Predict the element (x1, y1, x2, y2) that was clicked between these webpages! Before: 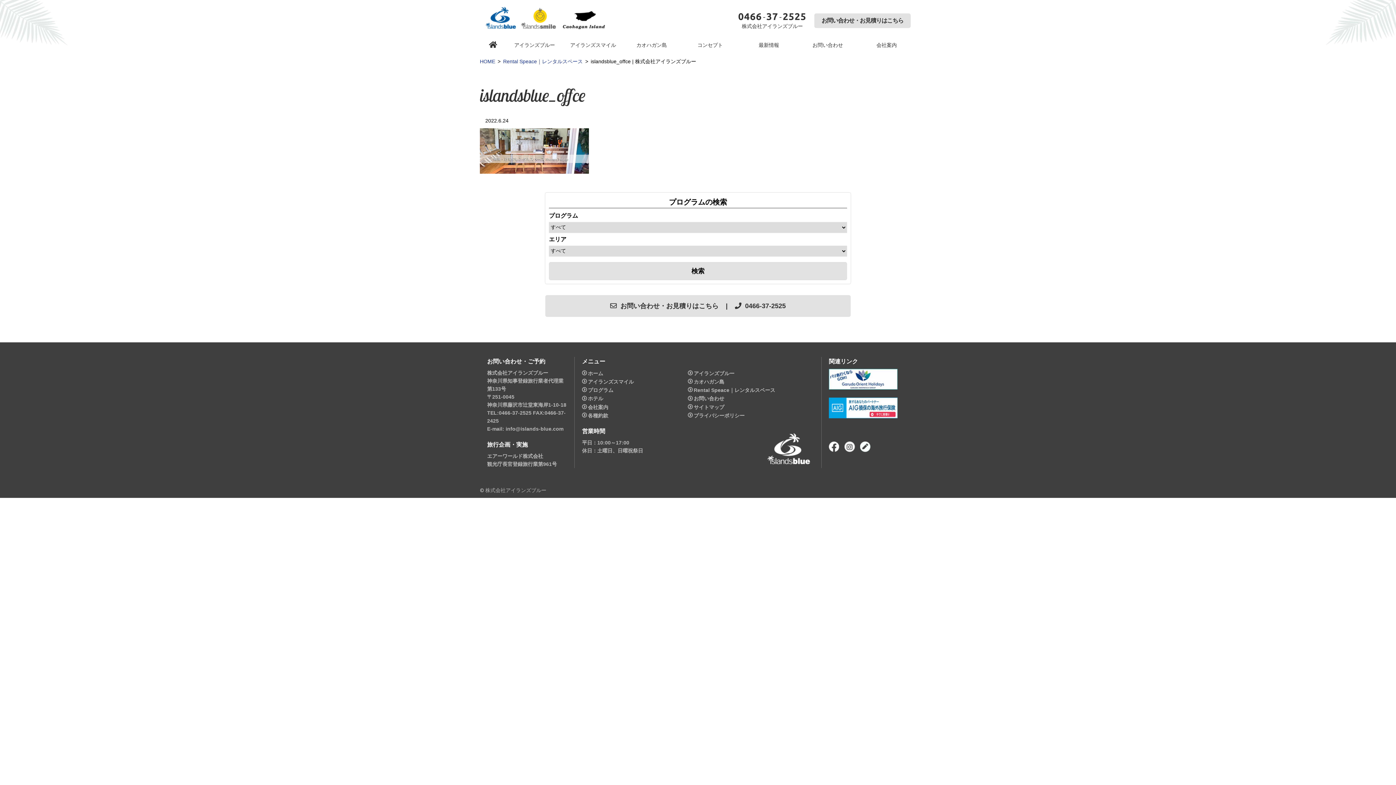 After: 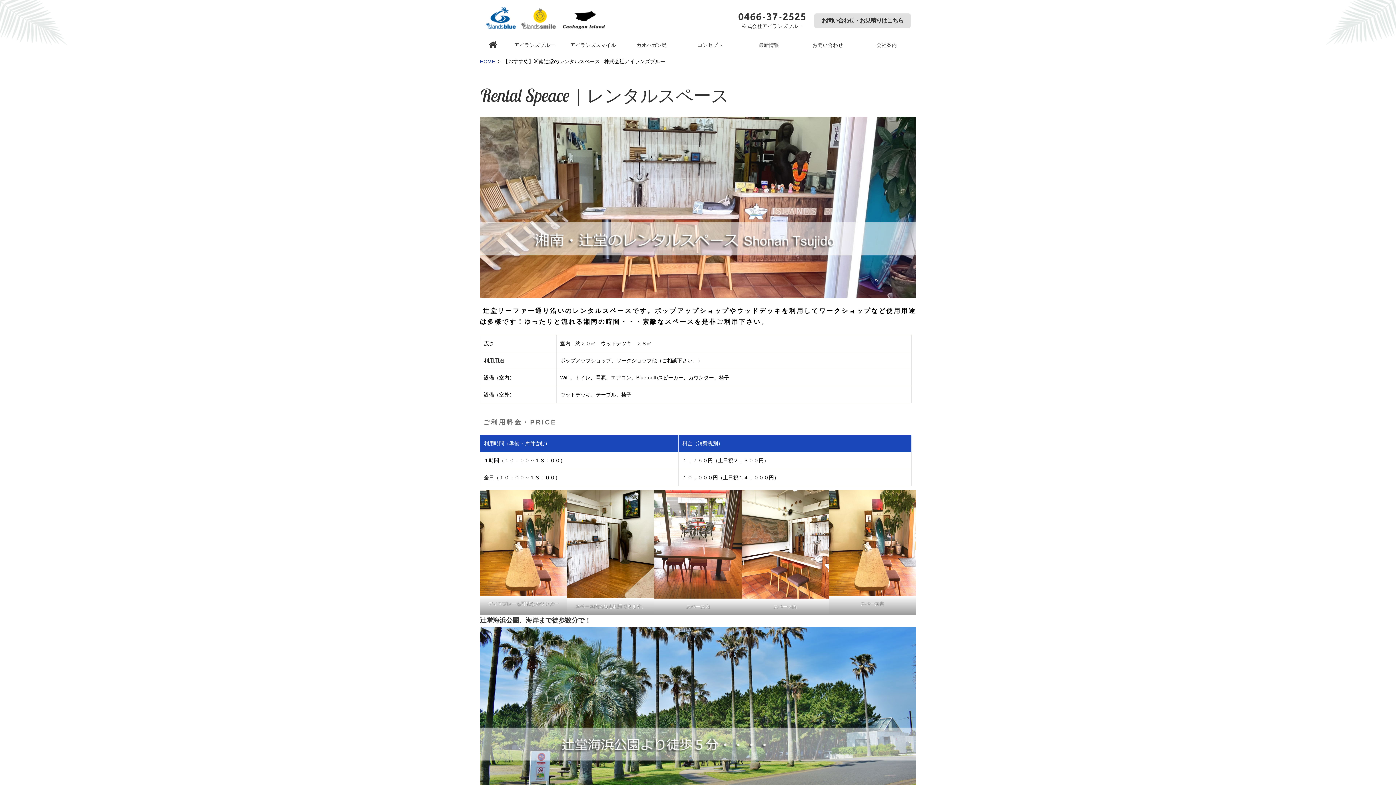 Action: bbox: (503, 58, 582, 64) label: Rental Speace｜レンタルスペース